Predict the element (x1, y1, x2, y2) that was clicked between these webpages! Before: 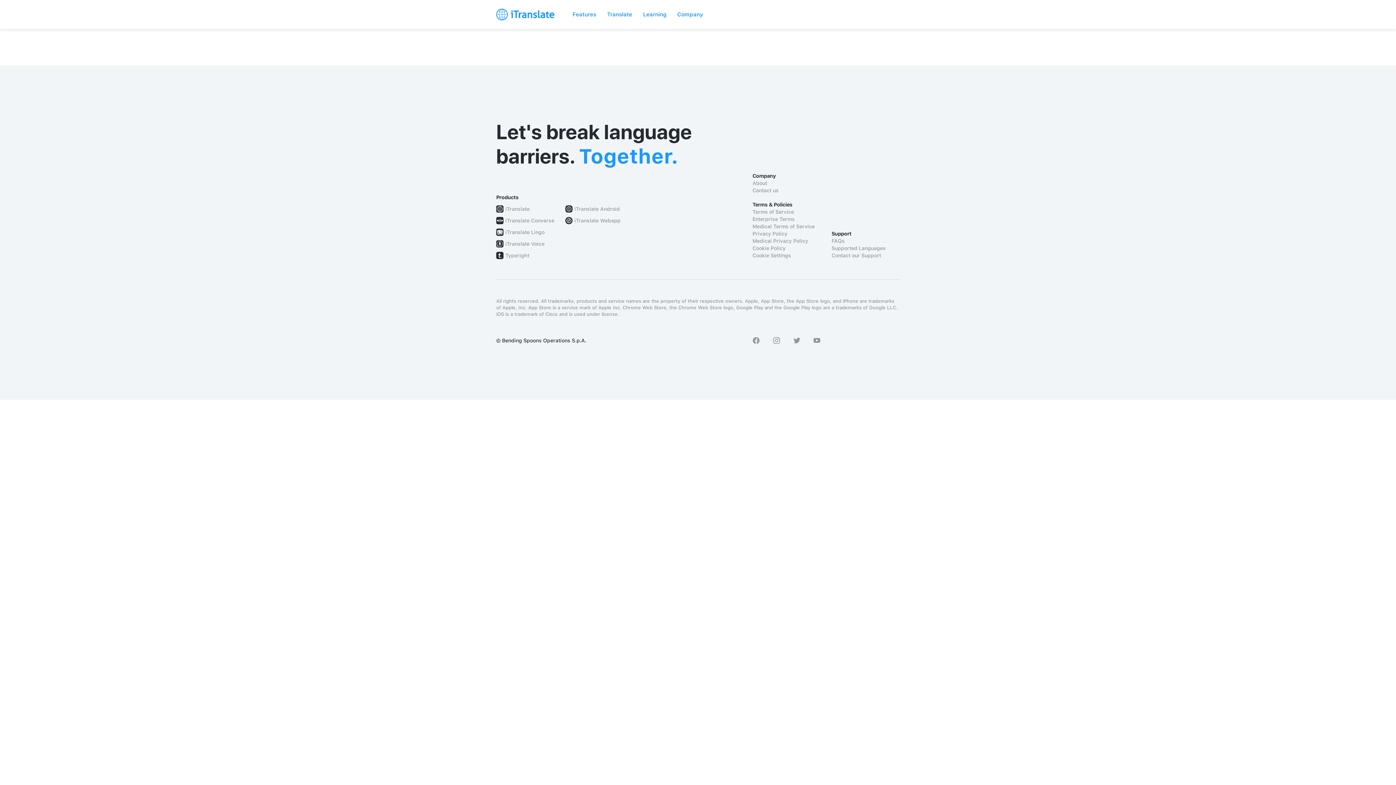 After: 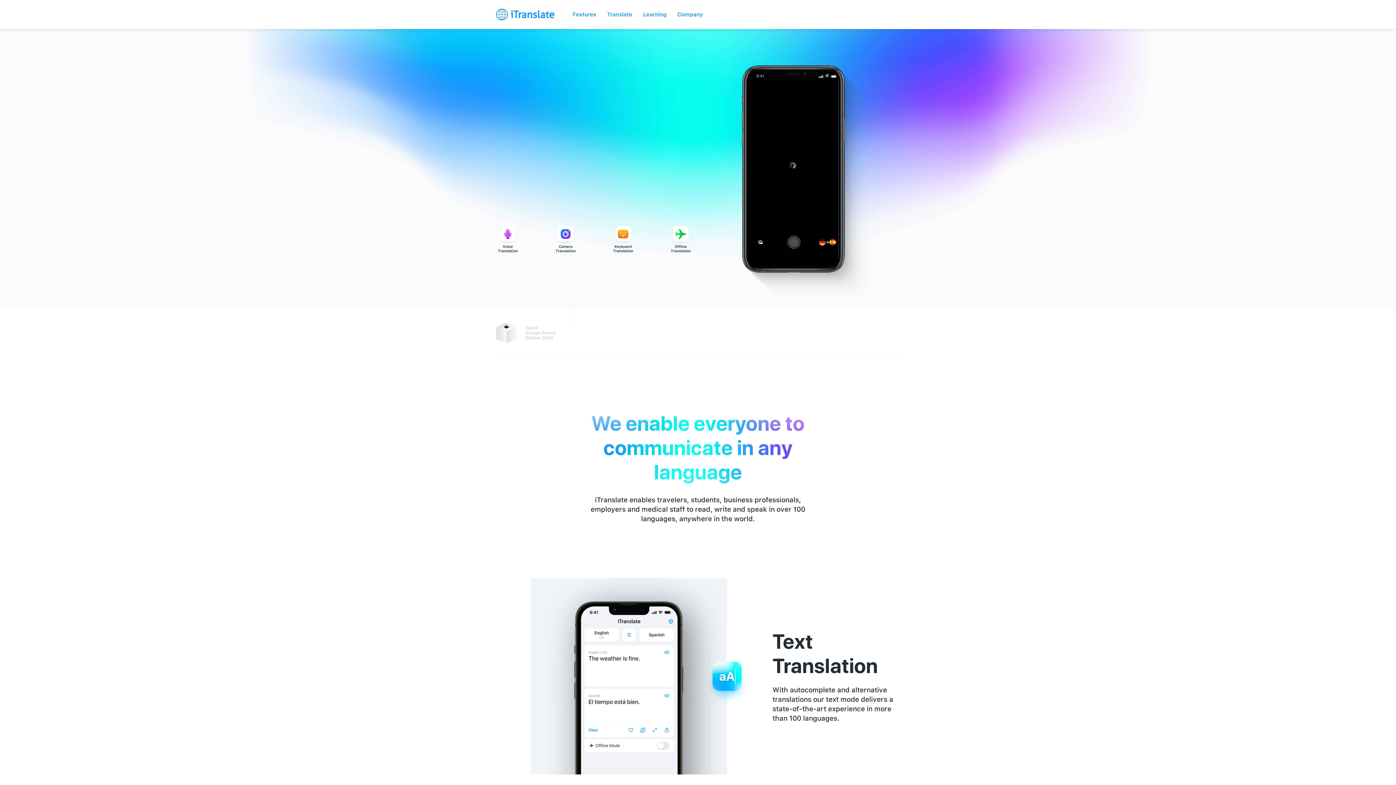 Action: bbox: (496, 8, 554, 20)